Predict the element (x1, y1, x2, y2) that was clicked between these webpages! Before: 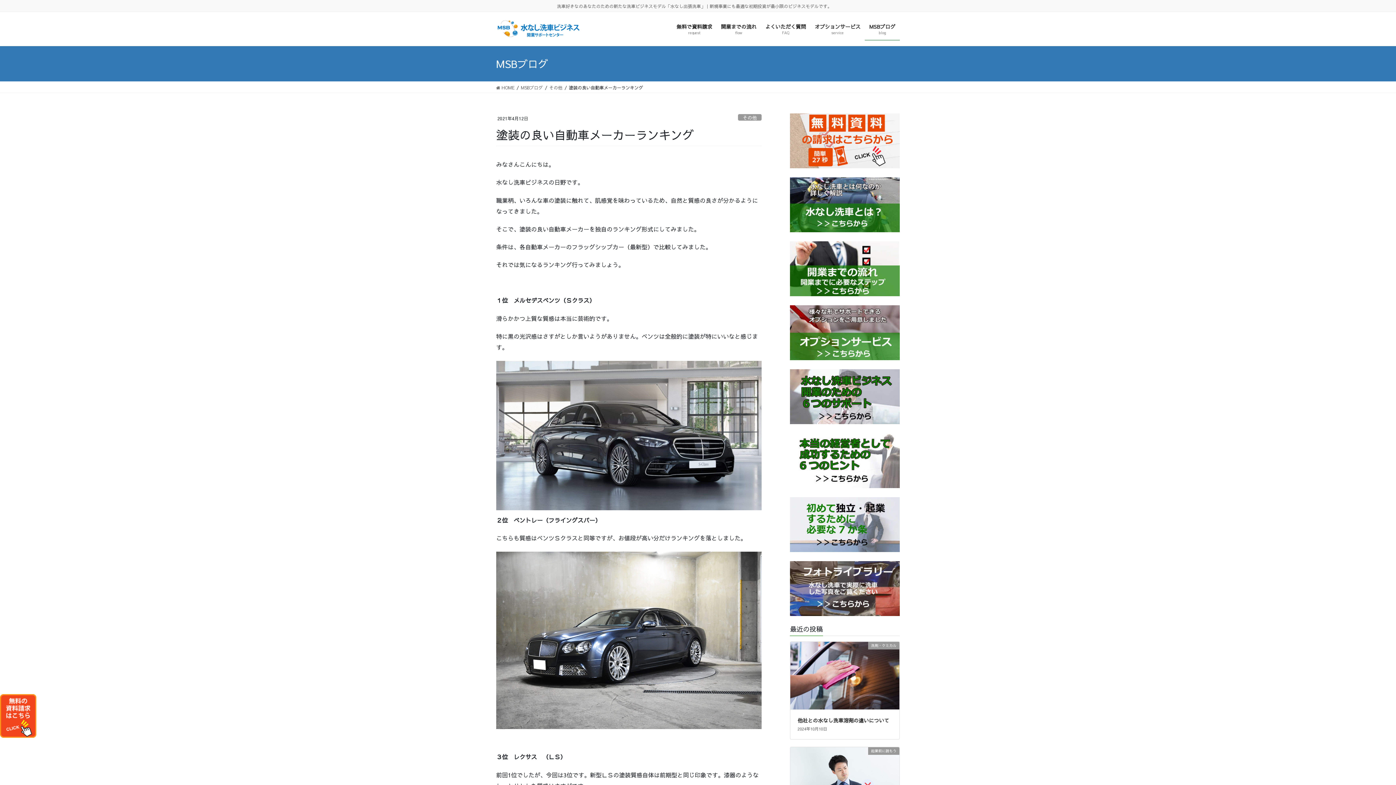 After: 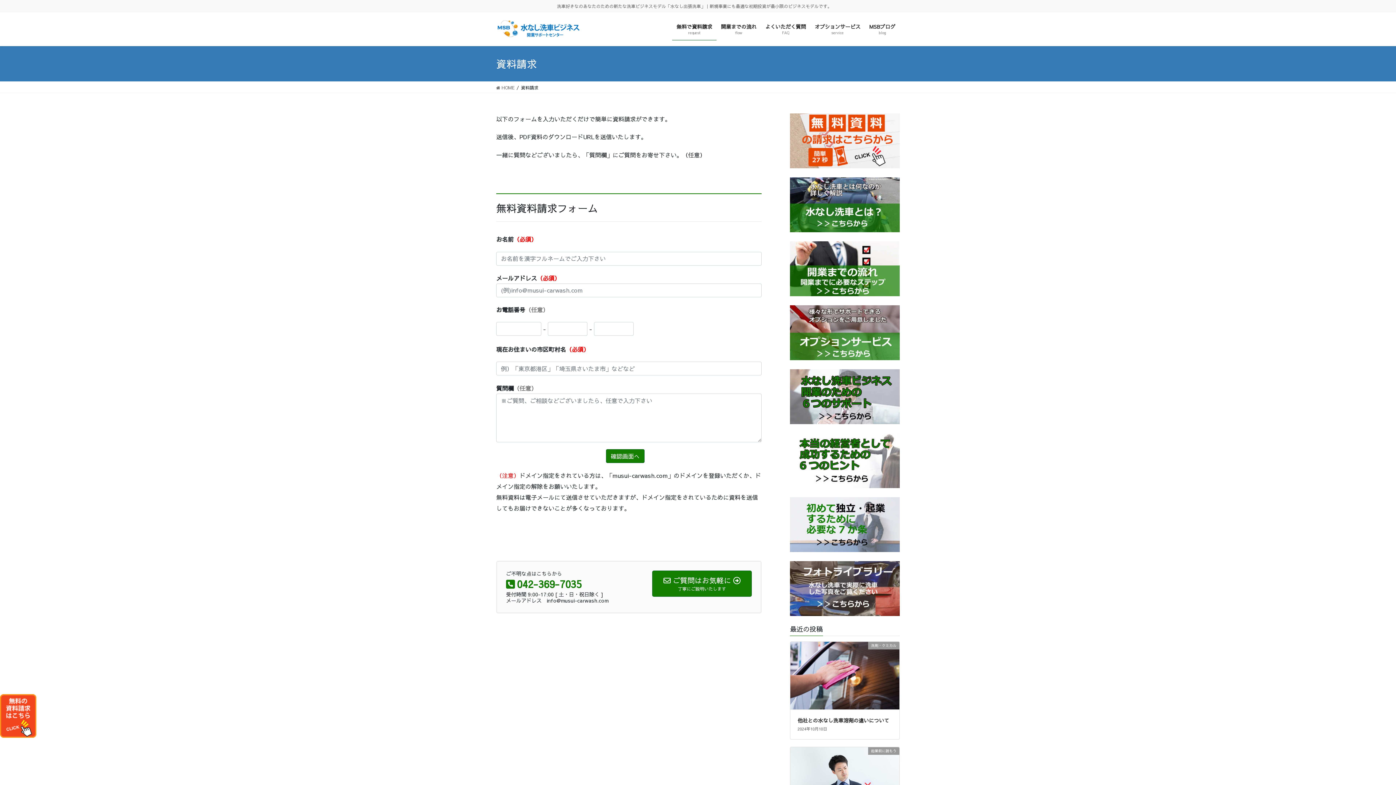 Action: label: 無料で資料請求
request bbox: (672, 18, 716, 40)